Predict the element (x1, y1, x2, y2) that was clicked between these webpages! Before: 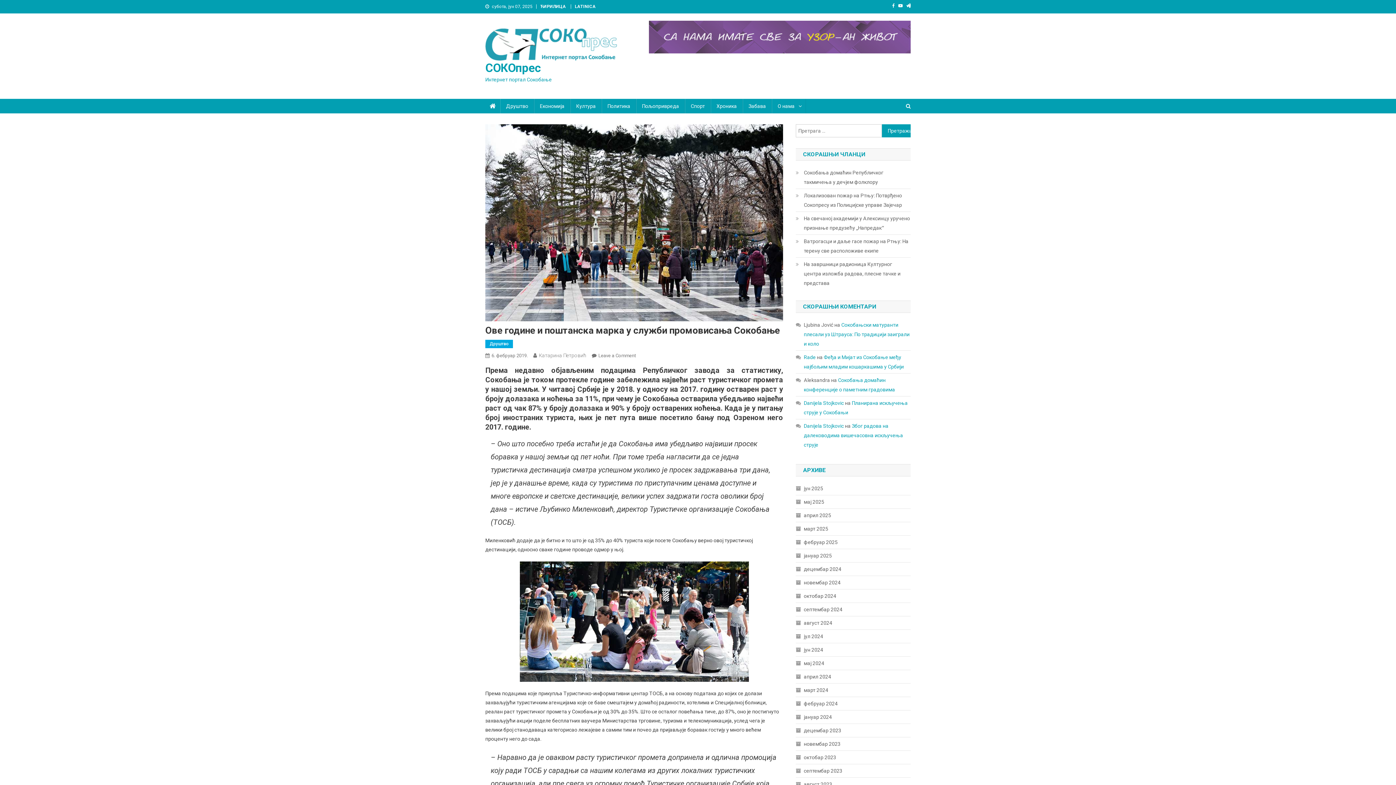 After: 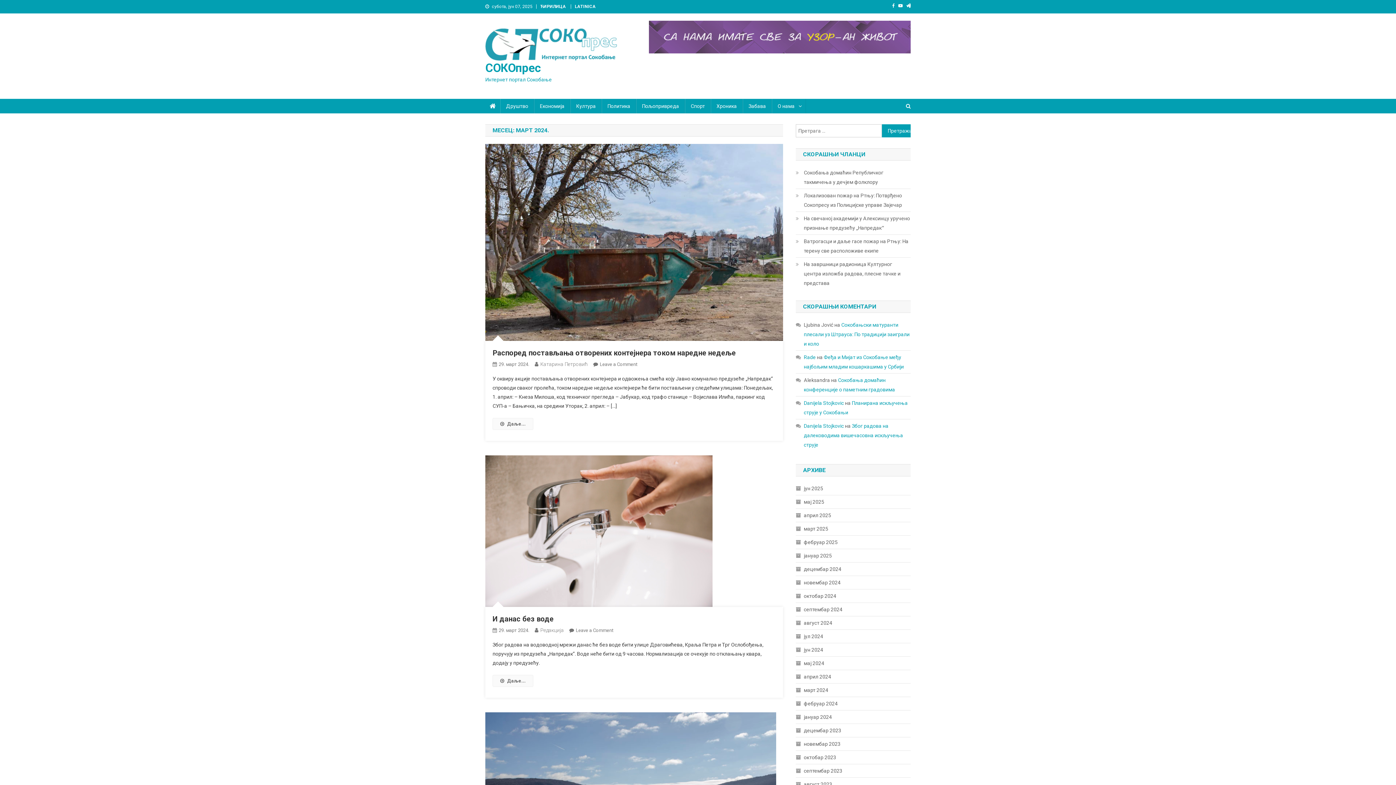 Action: label: март 2024 bbox: (796, 685, 828, 695)